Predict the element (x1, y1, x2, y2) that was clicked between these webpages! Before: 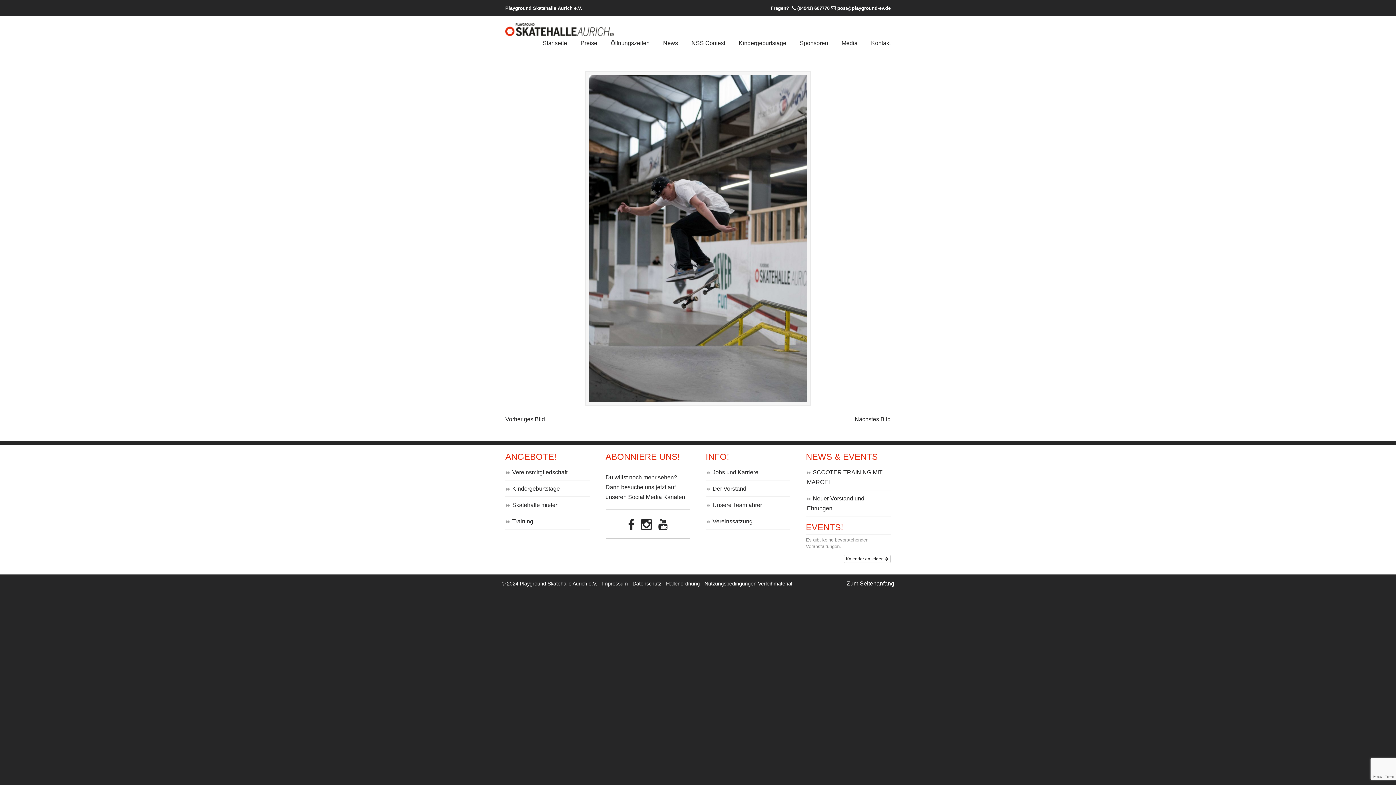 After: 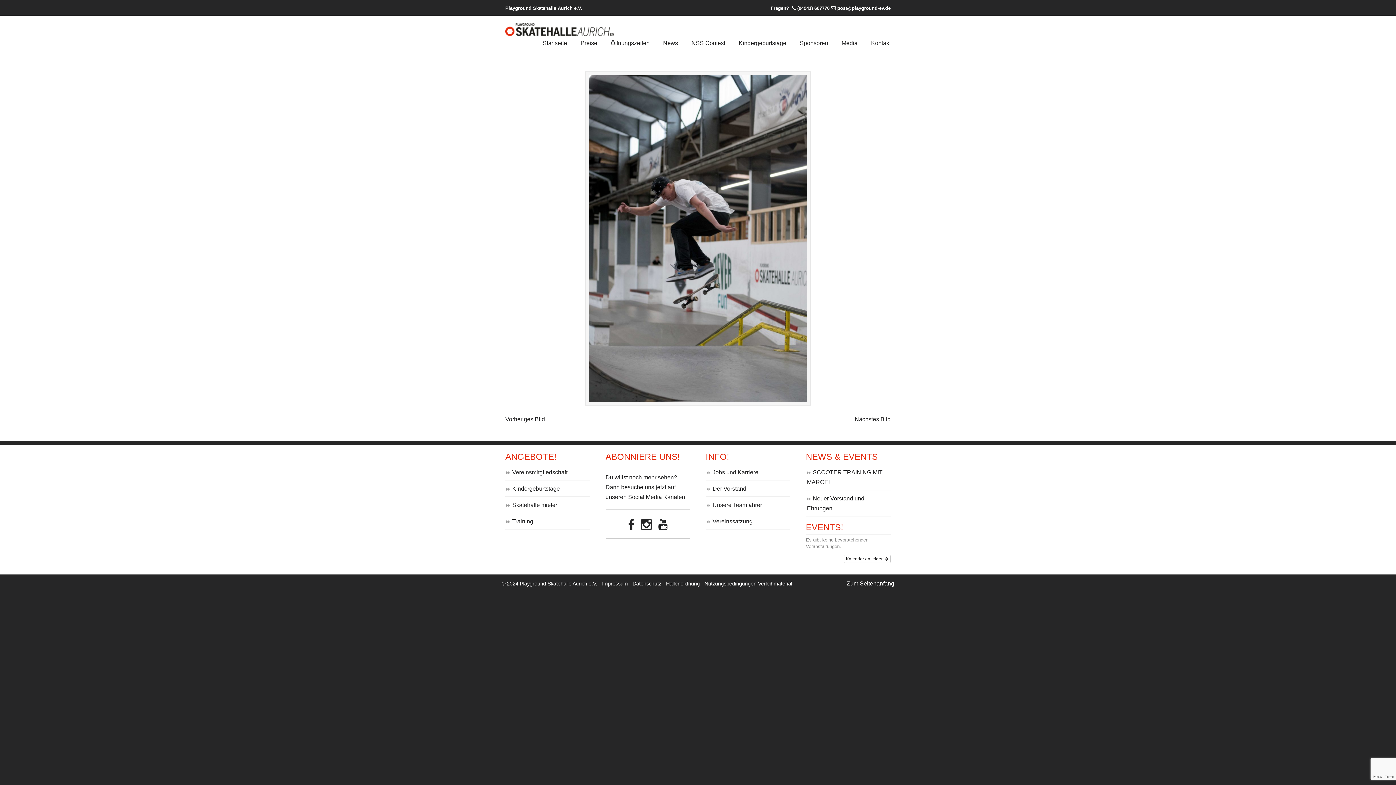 Action: bbox: (640, 523, 651, 531)